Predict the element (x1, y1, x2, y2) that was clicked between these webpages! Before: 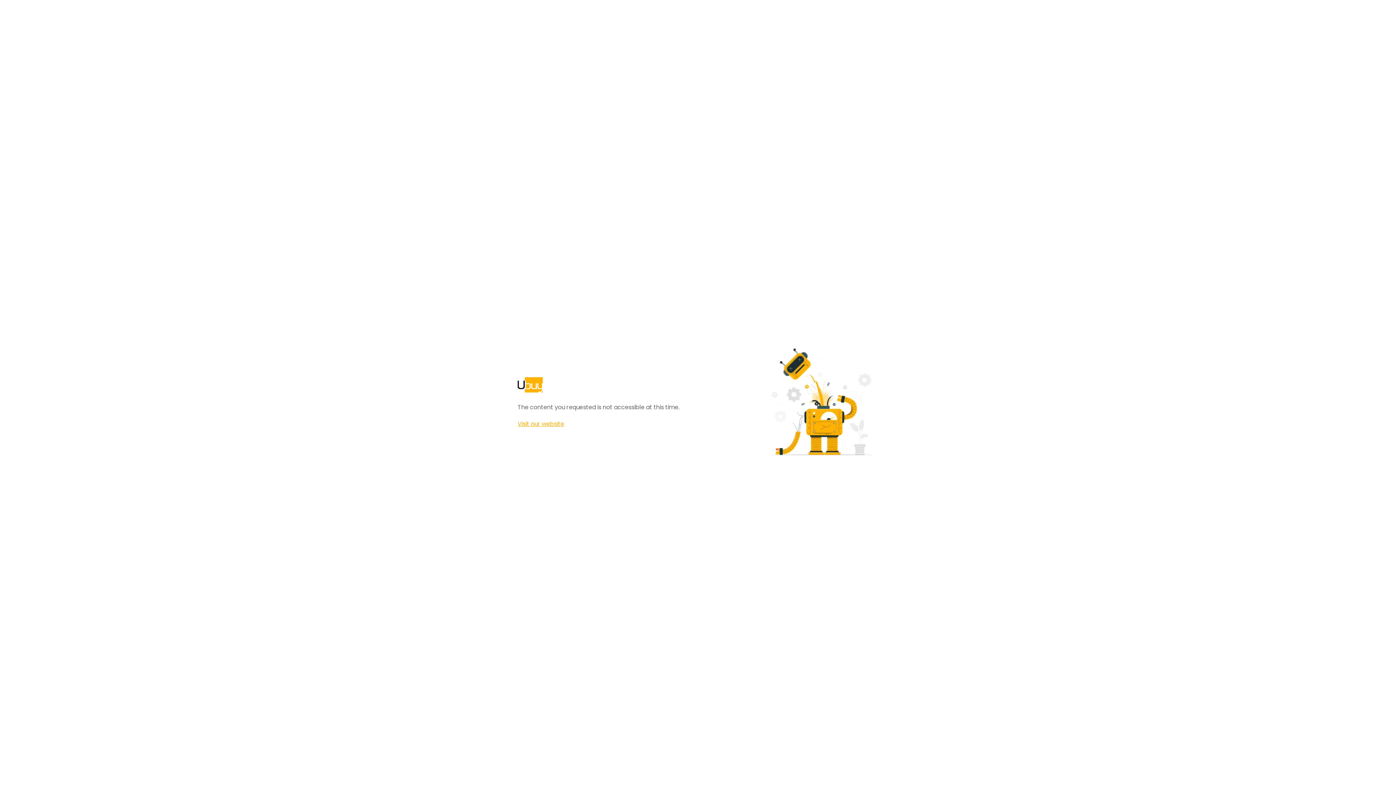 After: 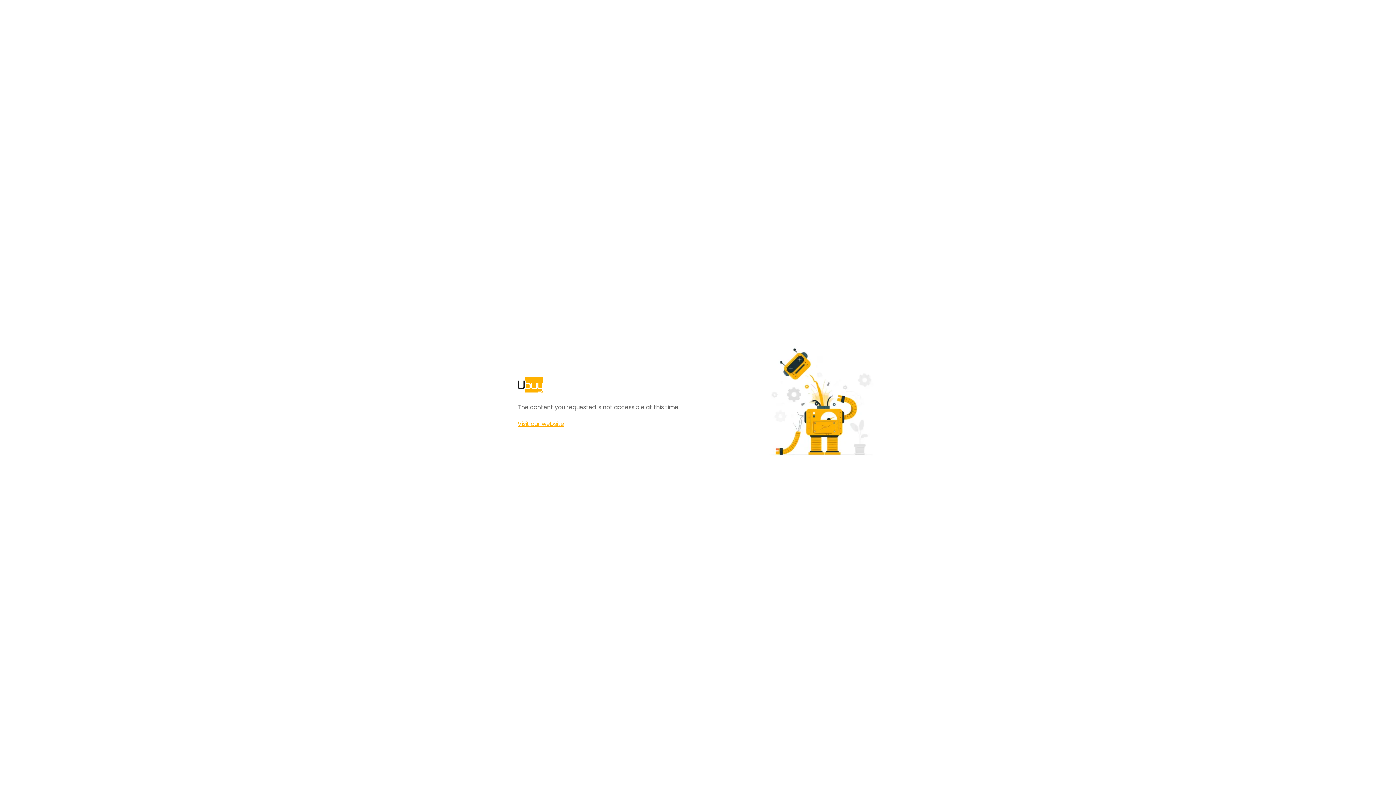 Action: label: Visit our website bbox: (517, 420, 564, 428)